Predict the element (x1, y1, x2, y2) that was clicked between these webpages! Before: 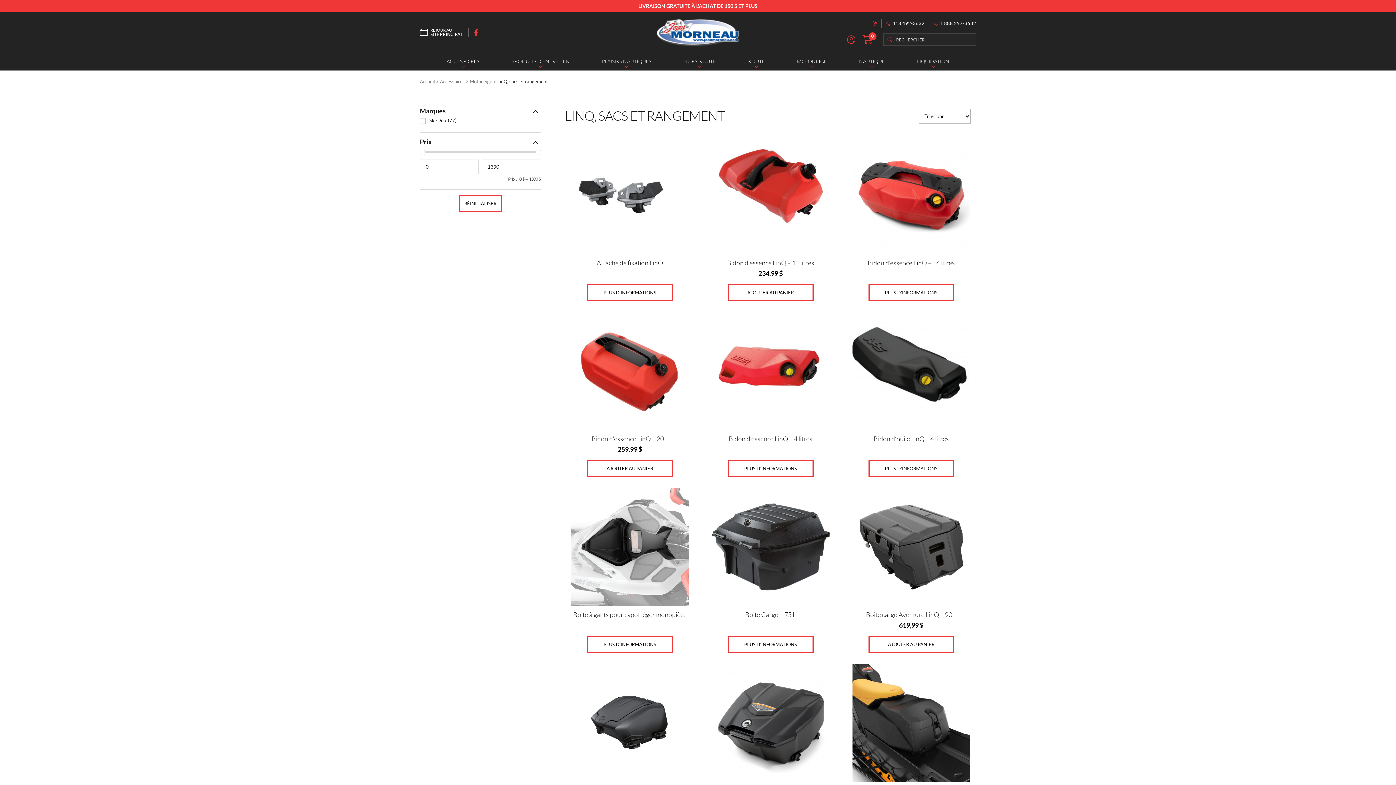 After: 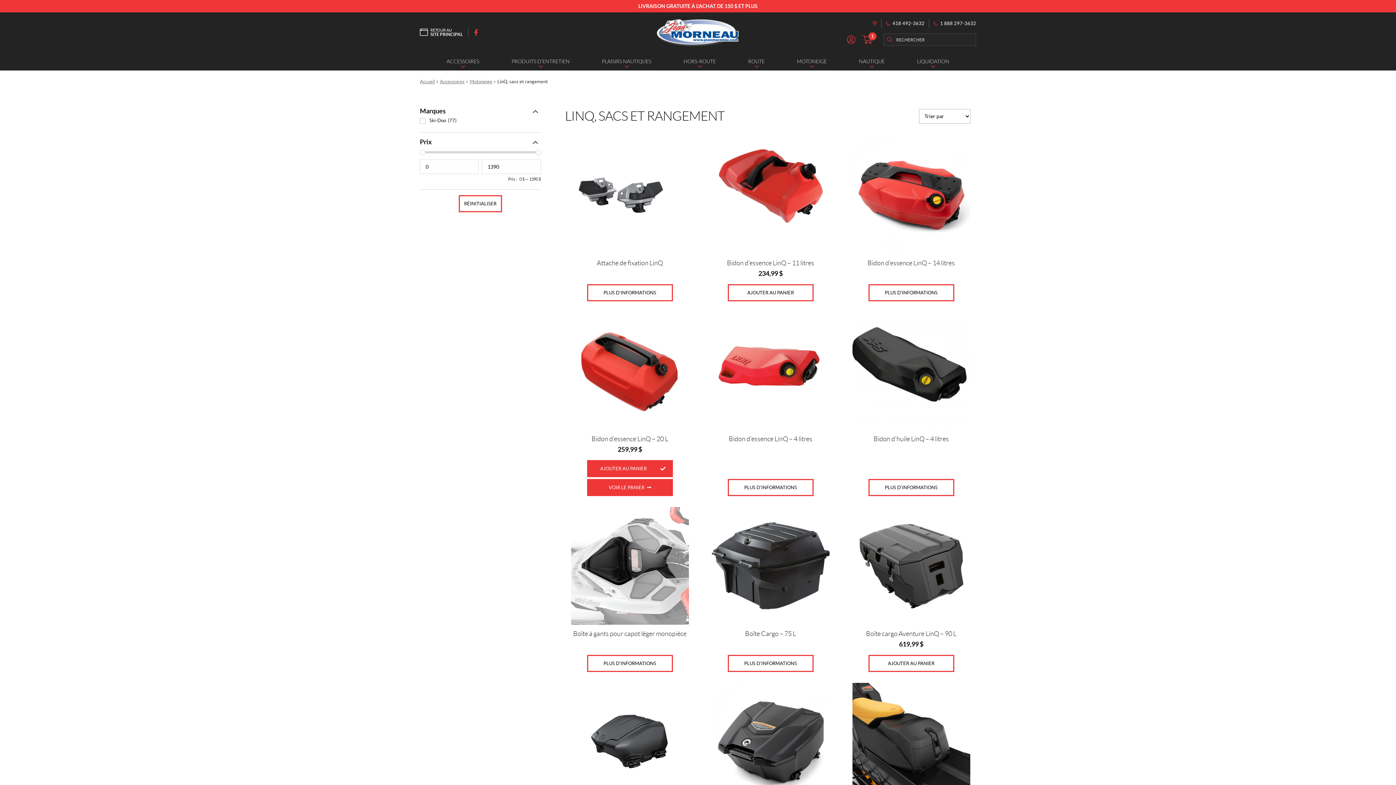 Action: label: Ajouter au panier : “Bidon d'essence LinQ - 20 L” bbox: (587, 460, 672, 477)